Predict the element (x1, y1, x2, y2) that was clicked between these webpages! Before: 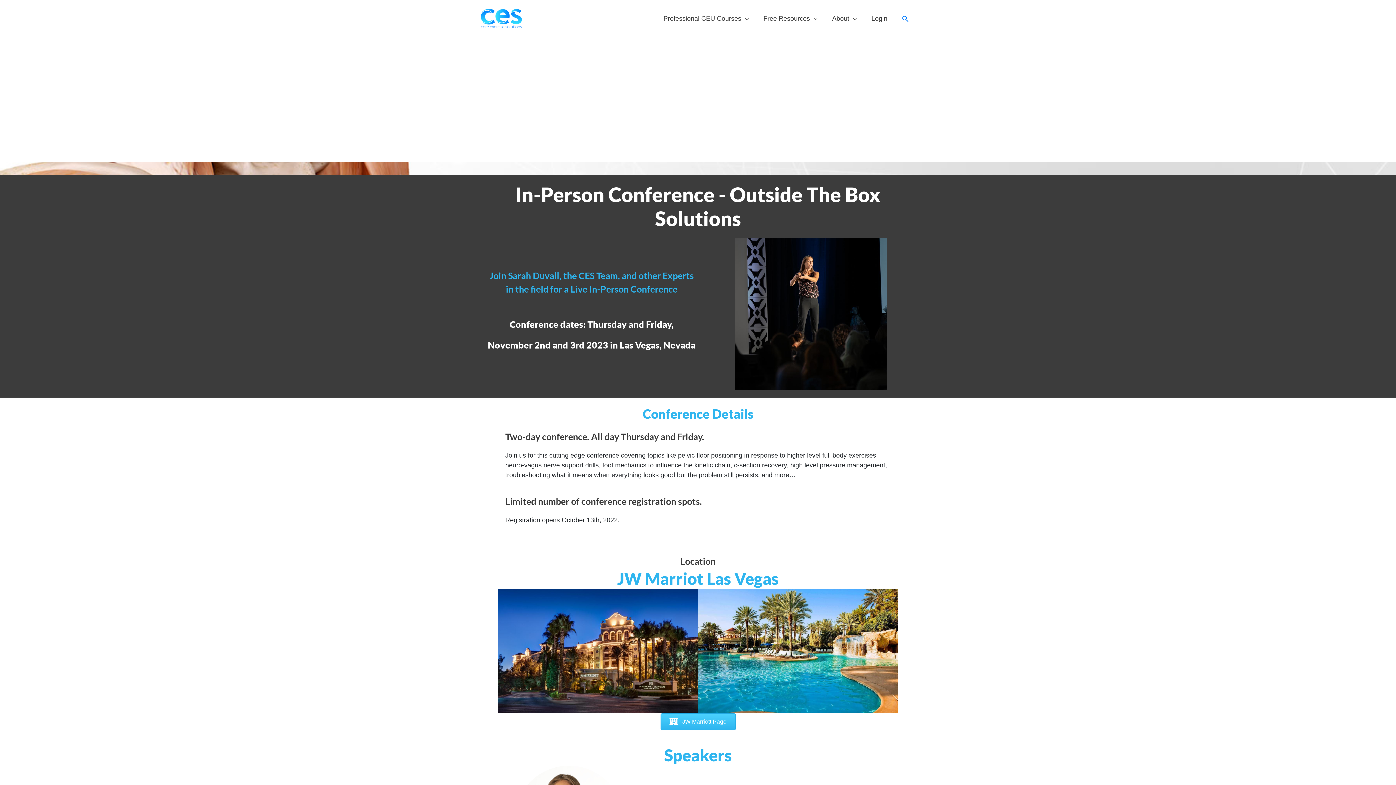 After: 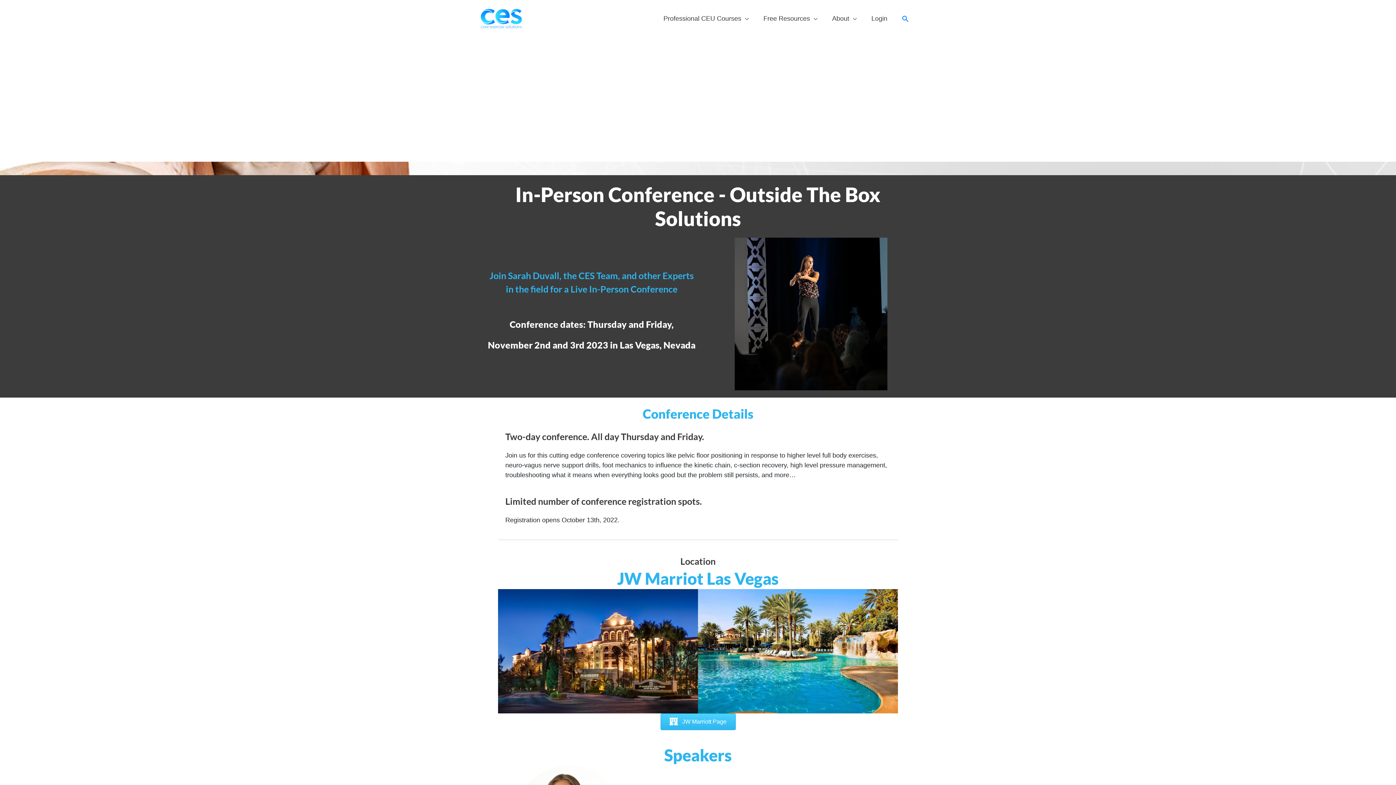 Action: bbox: (698, 647, 898, 654)